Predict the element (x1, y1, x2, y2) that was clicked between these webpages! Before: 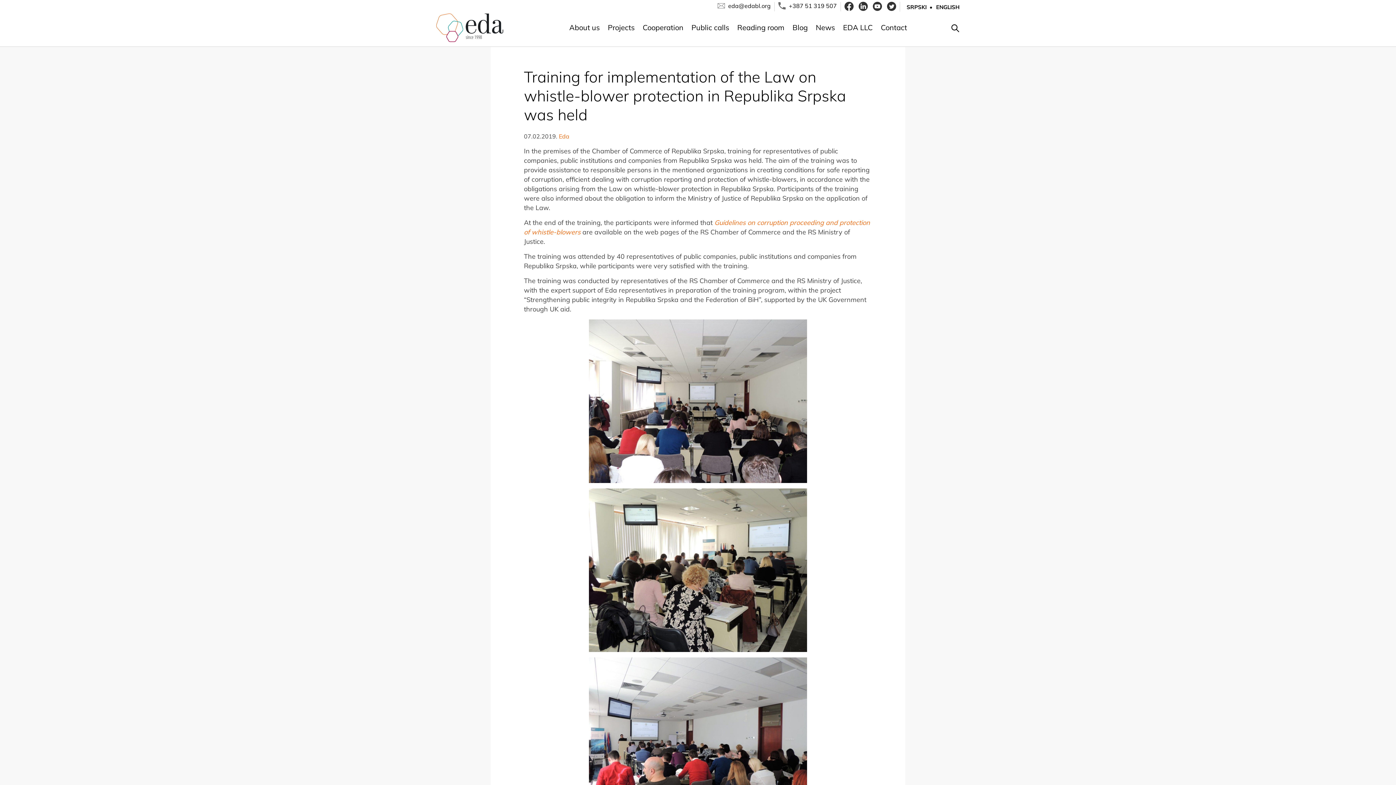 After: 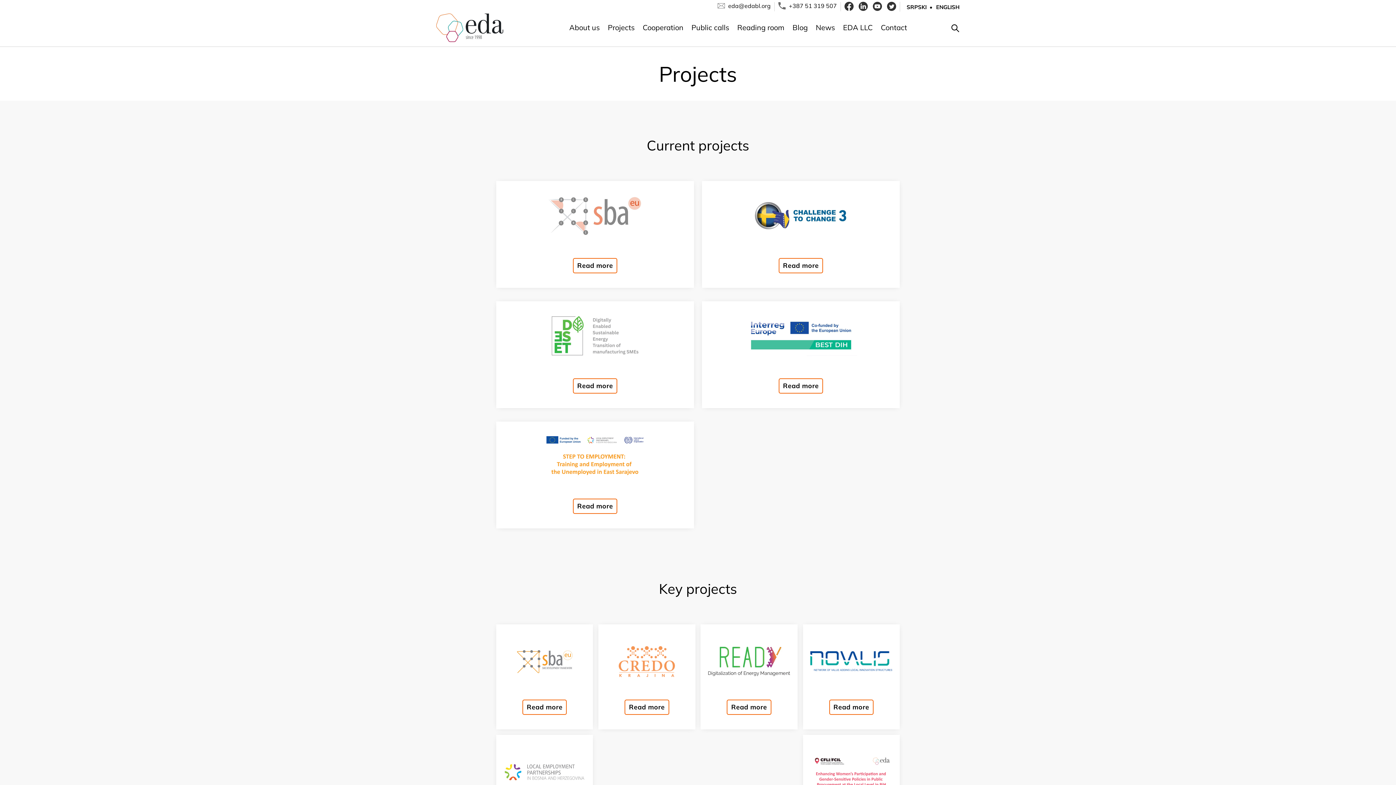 Action: label: Projects bbox: (608, 22, 634, 31)